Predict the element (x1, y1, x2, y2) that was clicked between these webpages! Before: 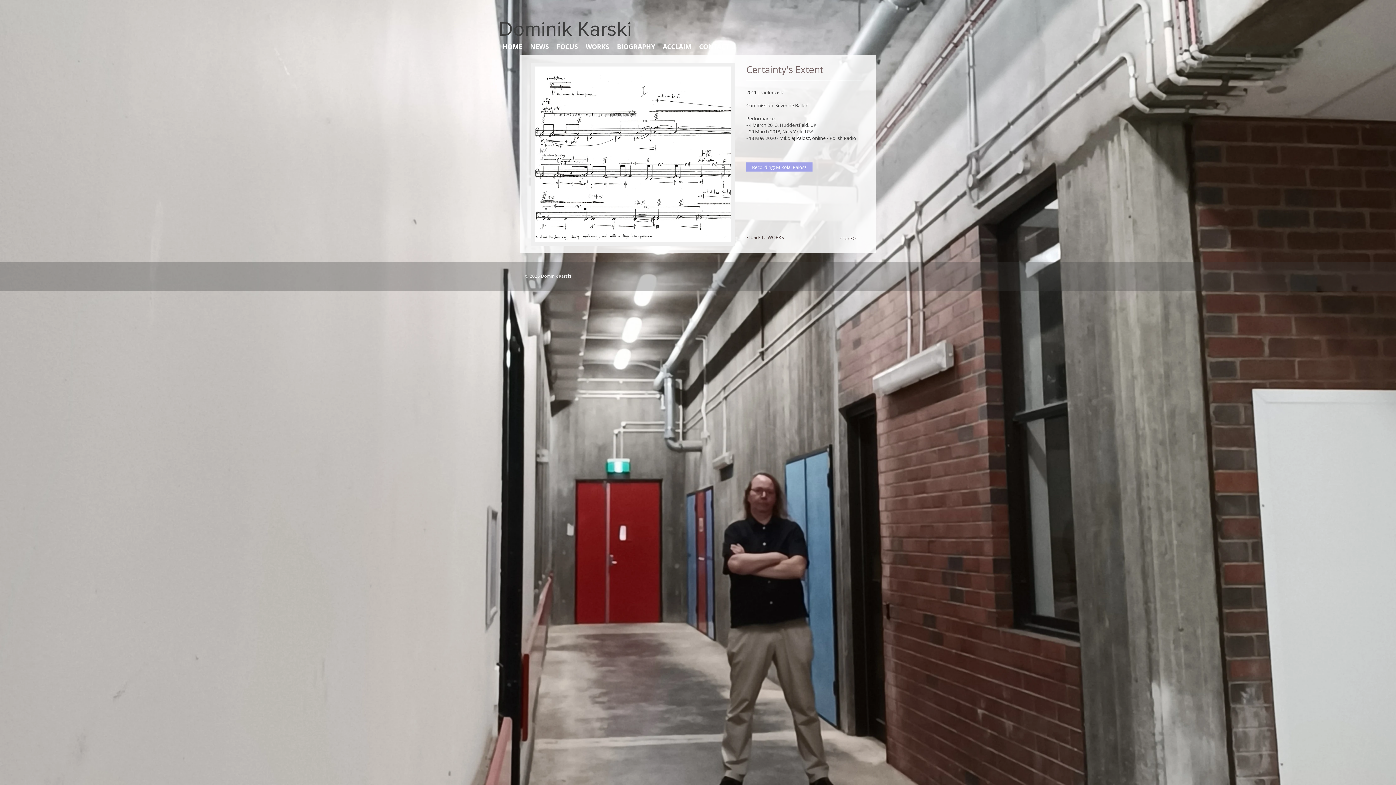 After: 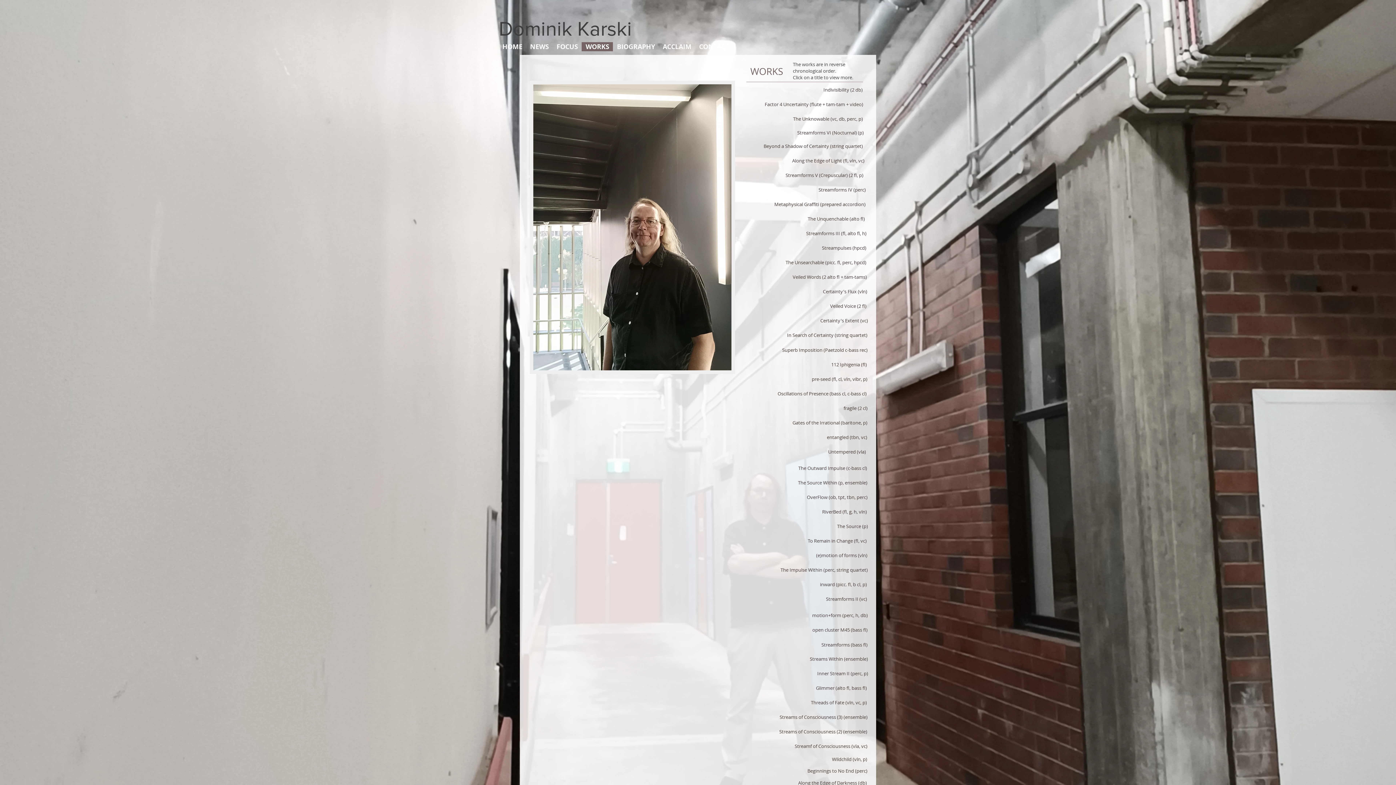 Action: label: < back to WORKS bbox: (743, 230, 787, 244)